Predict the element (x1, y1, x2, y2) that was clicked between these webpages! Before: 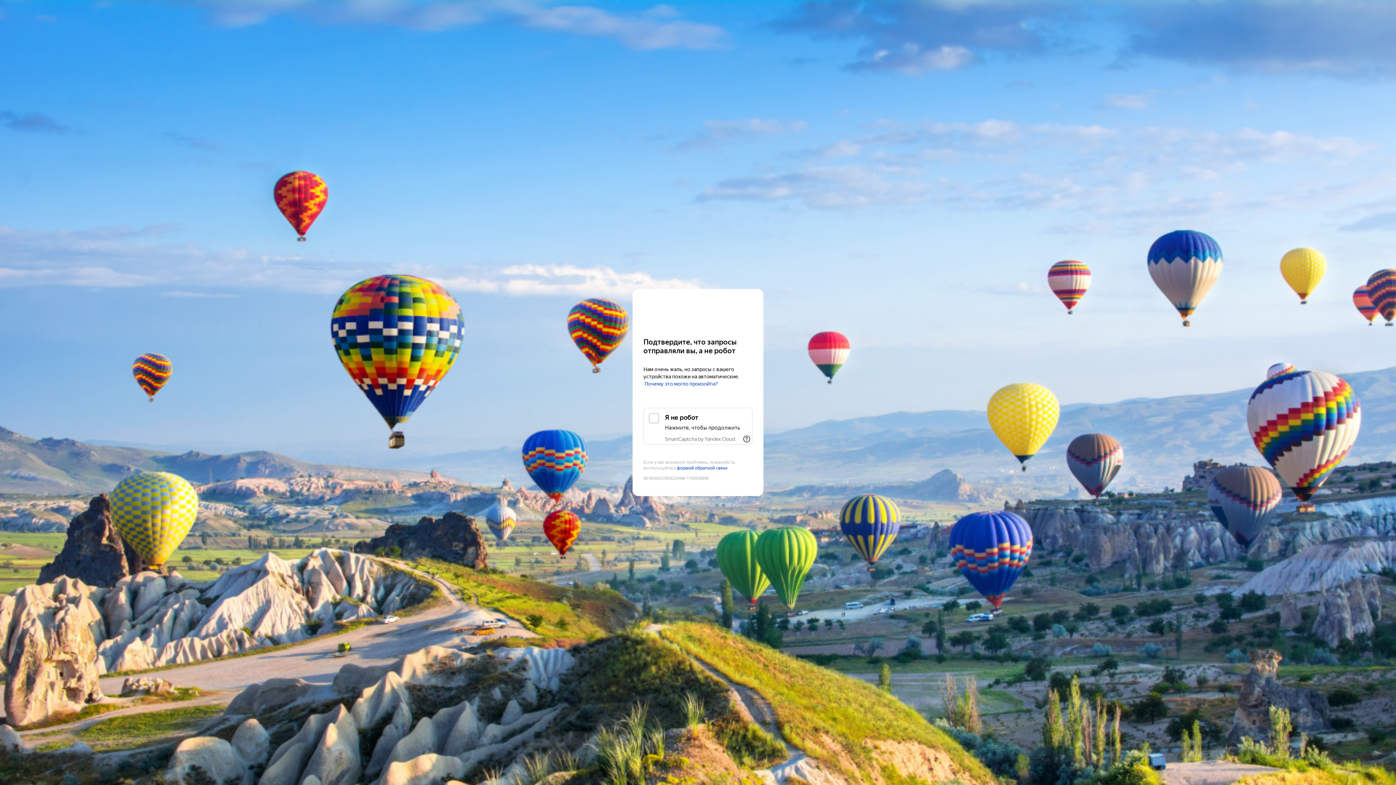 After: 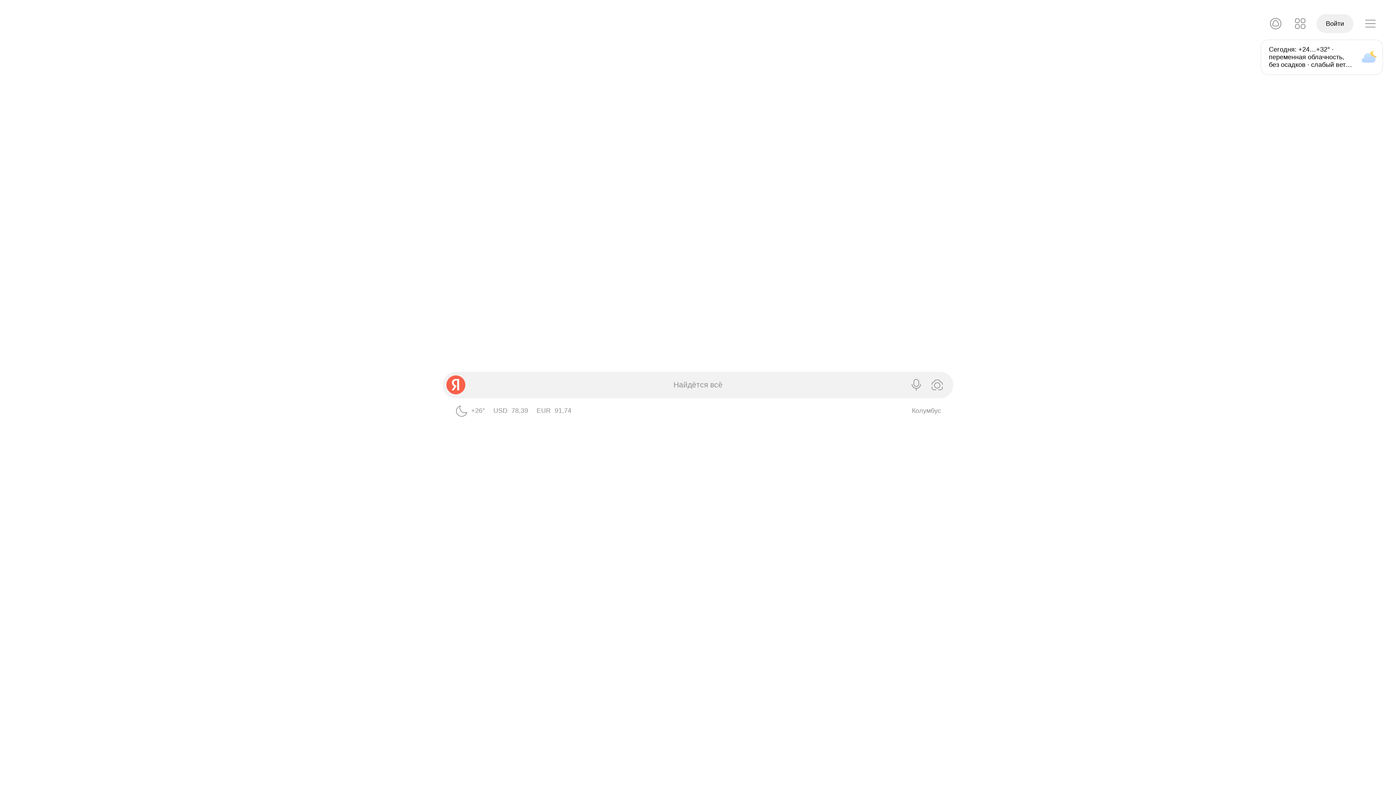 Action: bbox: (643, 303, 752, 316) label: Yandex